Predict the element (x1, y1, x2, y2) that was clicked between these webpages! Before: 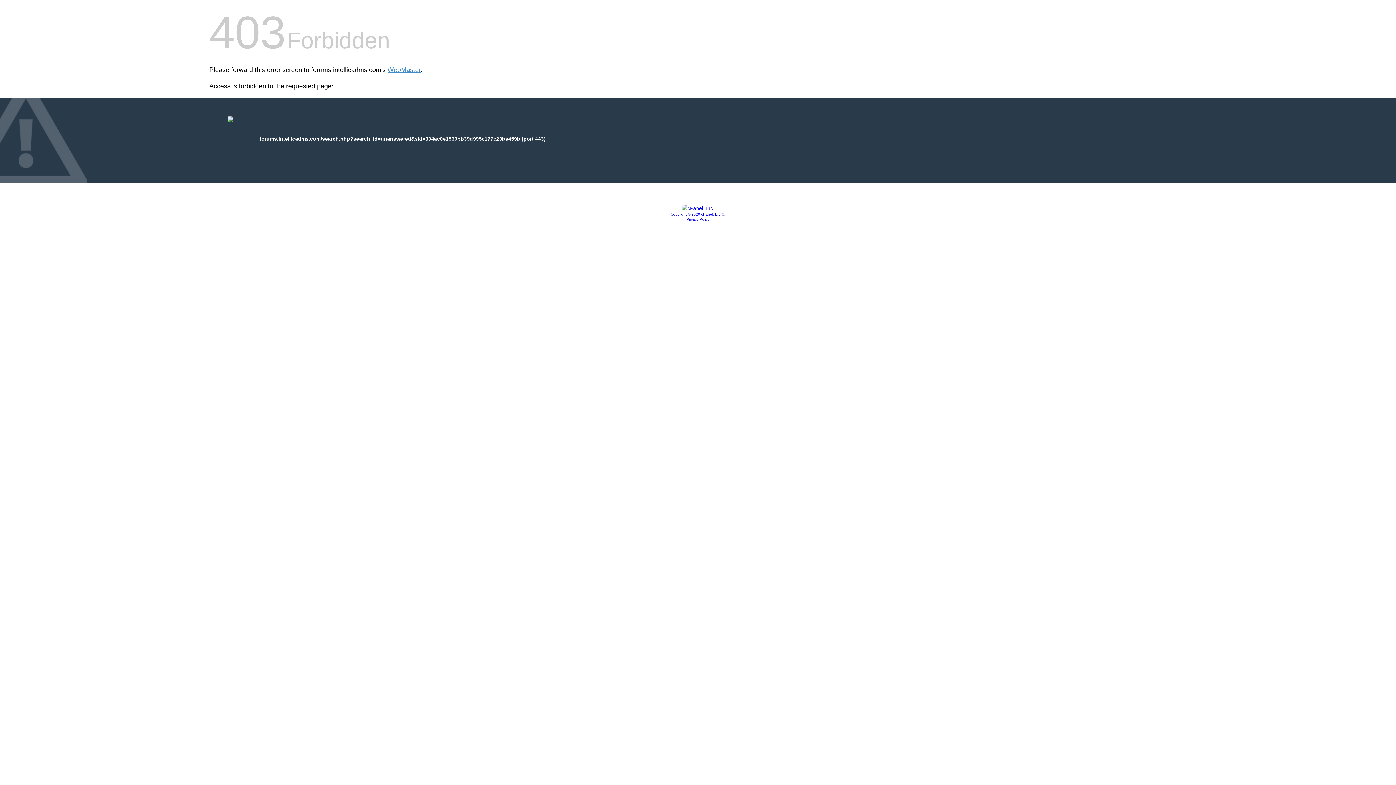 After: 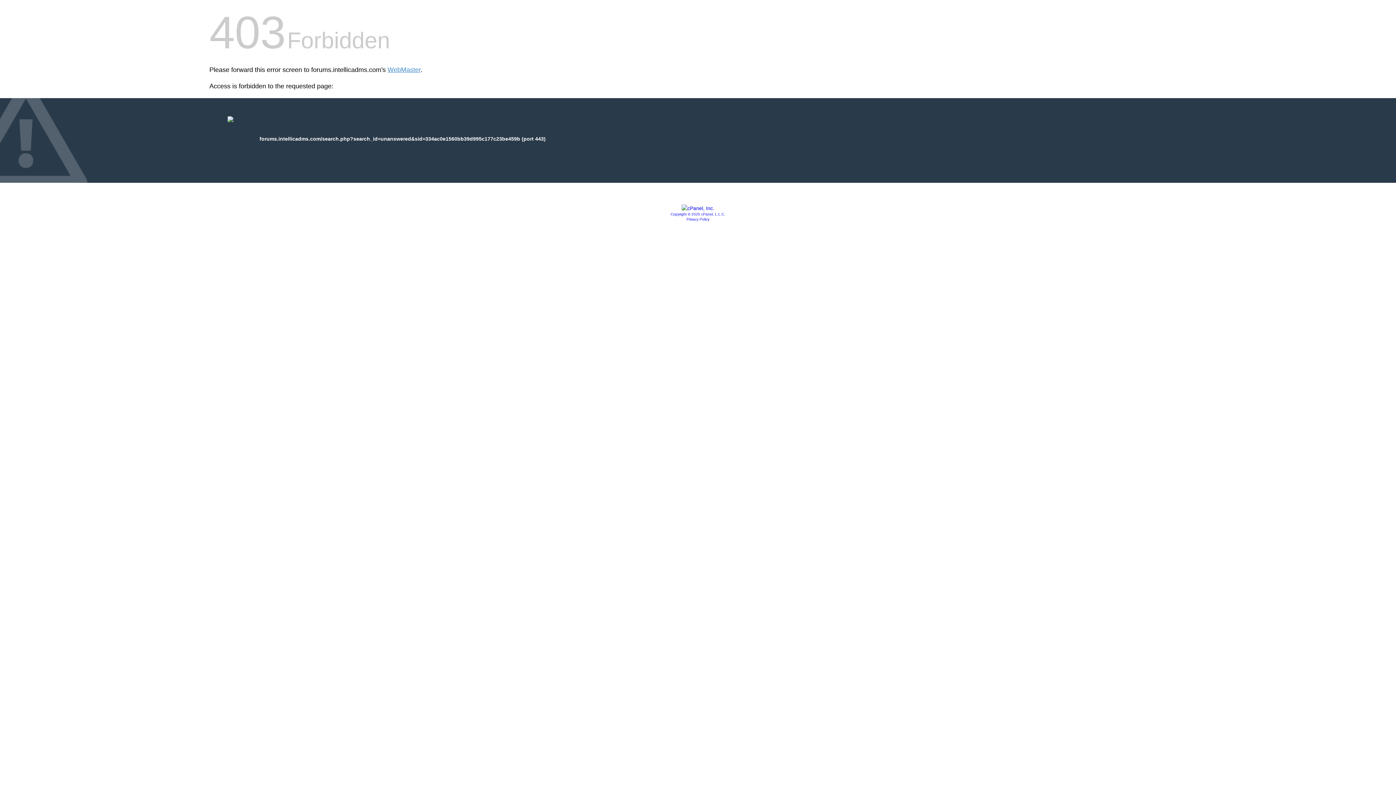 Action: label: Privacy Policy bbox: (686, 217, 709, 221)